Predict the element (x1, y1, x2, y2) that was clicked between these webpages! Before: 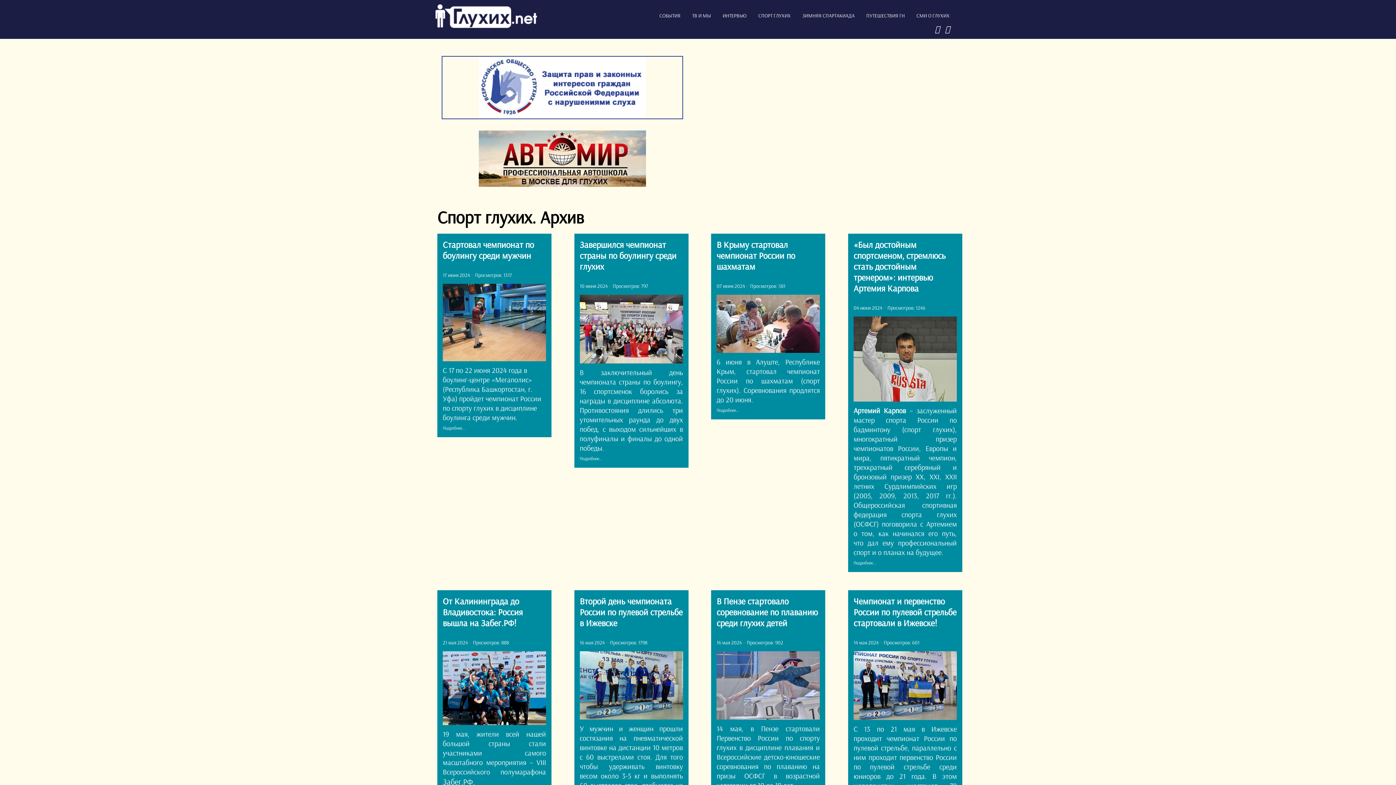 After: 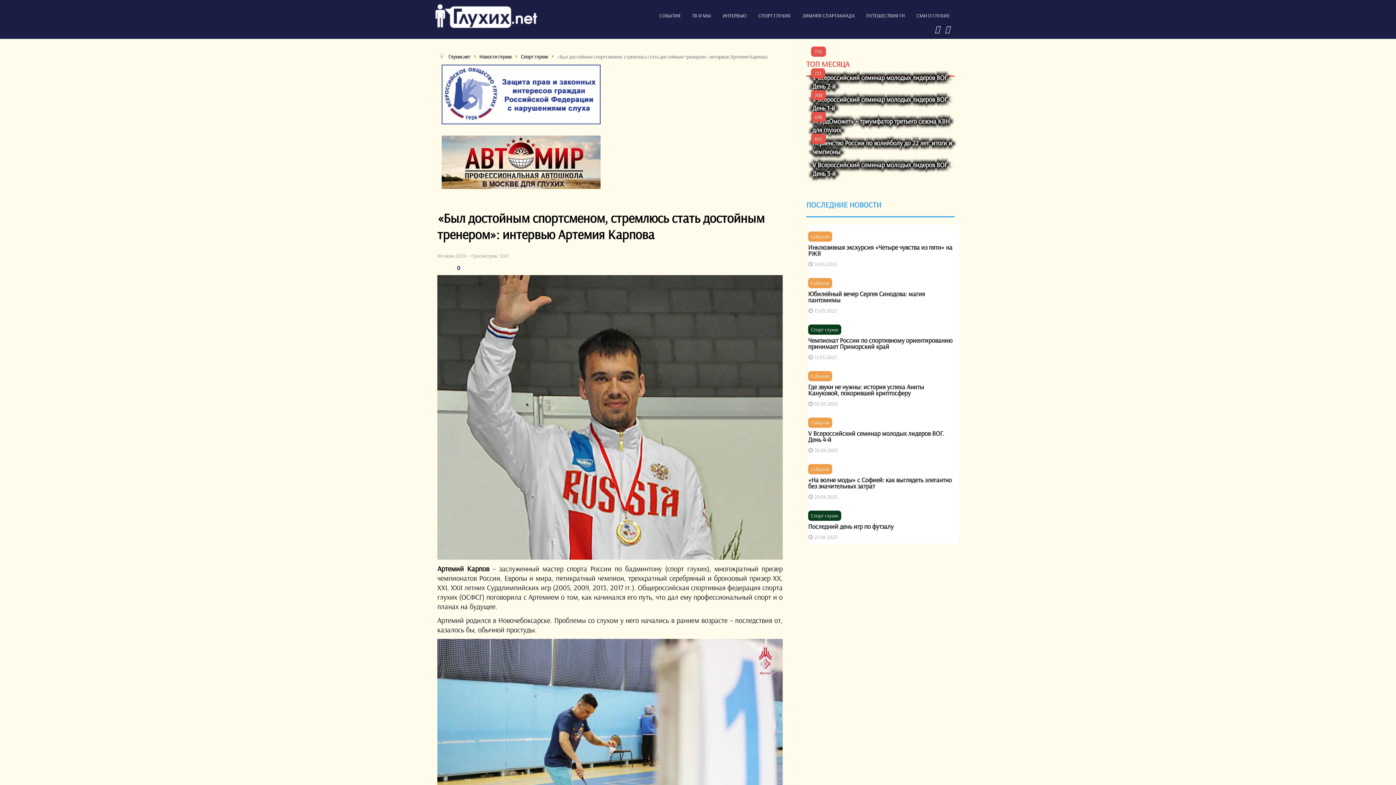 Action: bbox: (853, 560, 876, 565) label: Подробнее...